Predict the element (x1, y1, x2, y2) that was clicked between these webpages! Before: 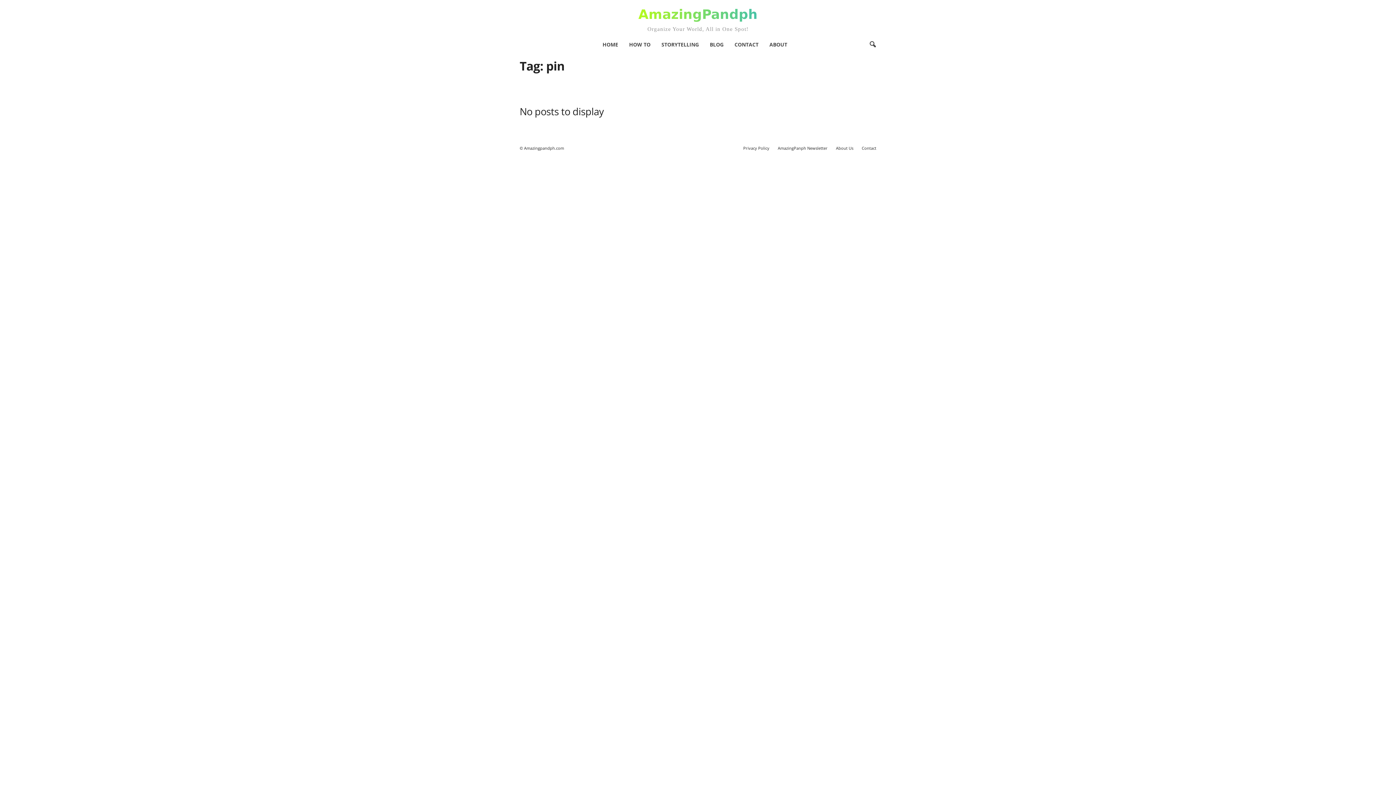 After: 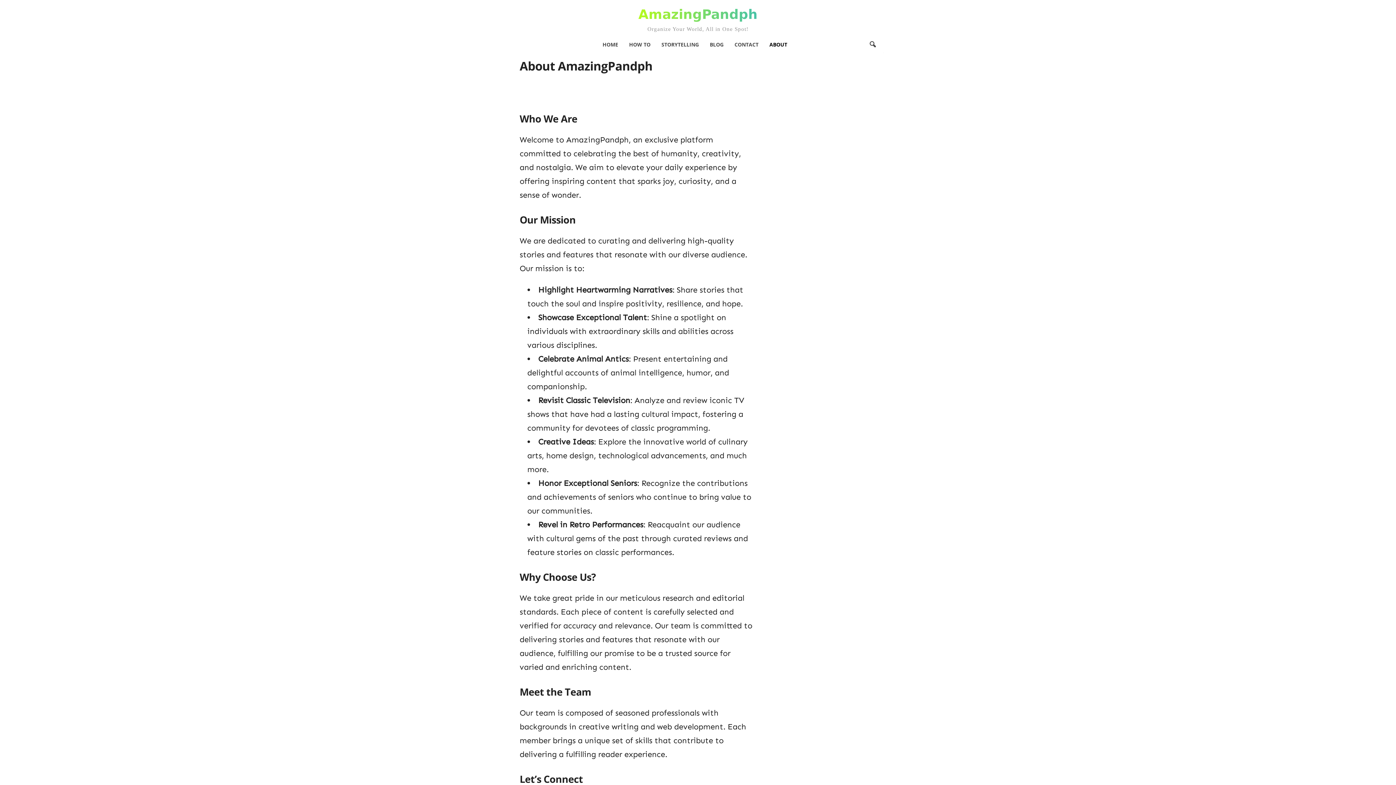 Action: label: About Us bbox: (832, 145, 857, 150)